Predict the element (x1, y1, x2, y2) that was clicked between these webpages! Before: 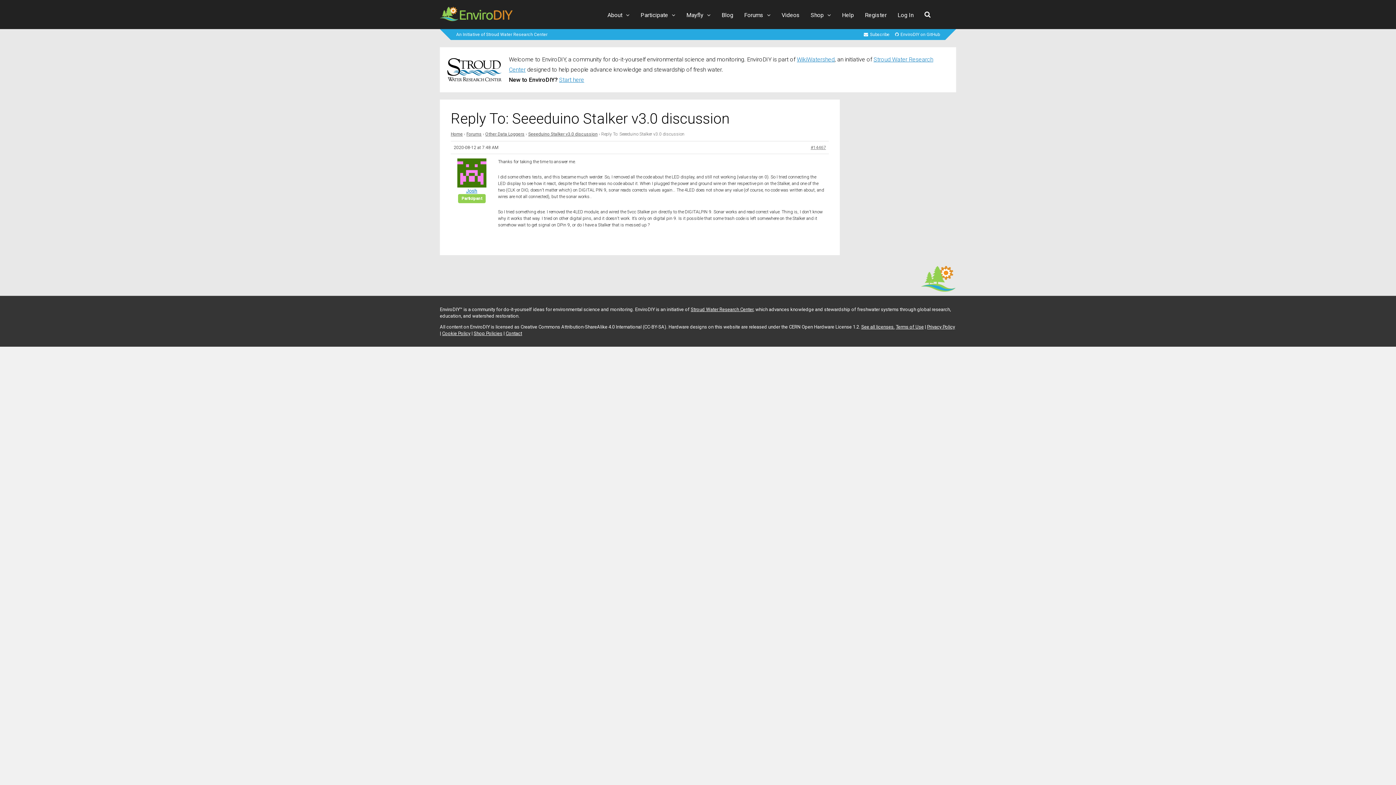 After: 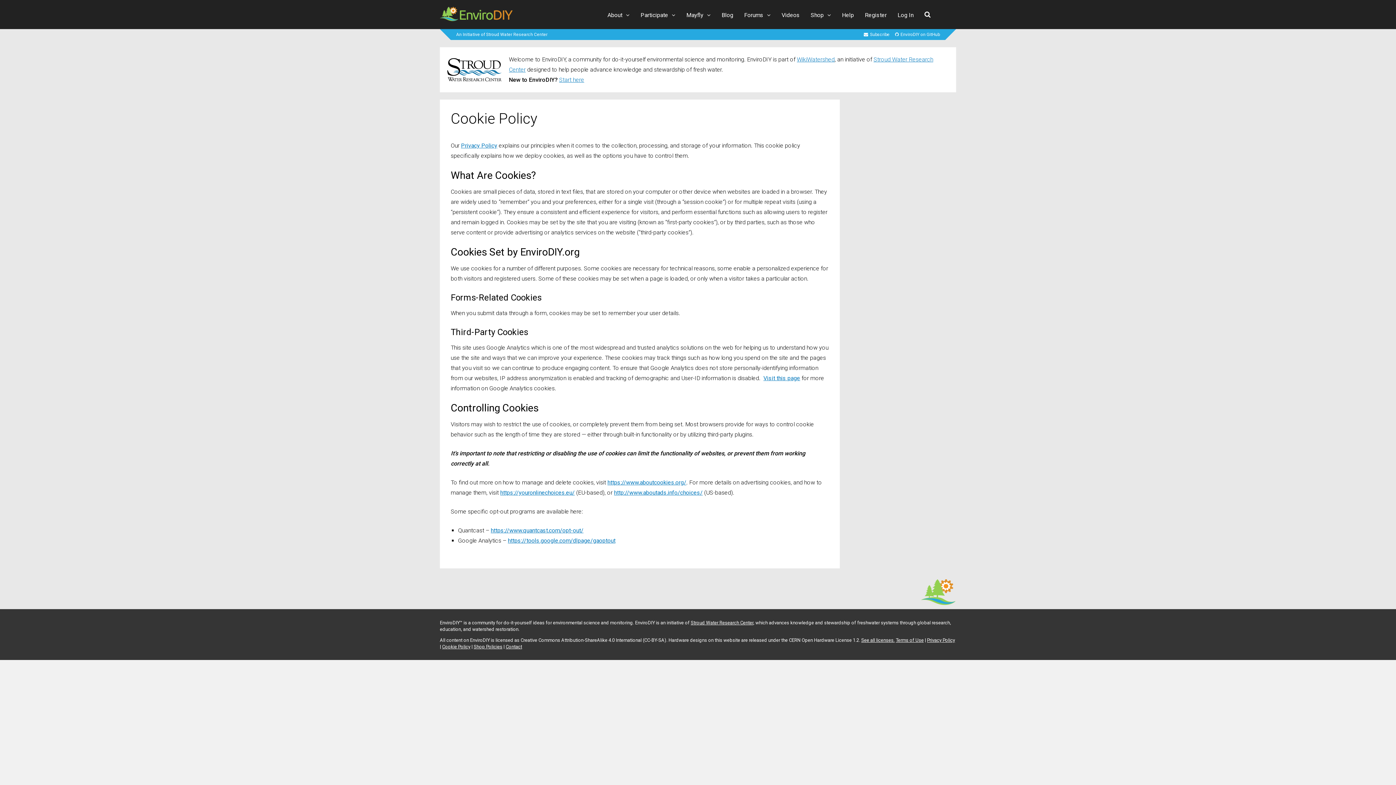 Action: bbox: (442, 330, 470, 336) label: Cookie Policy